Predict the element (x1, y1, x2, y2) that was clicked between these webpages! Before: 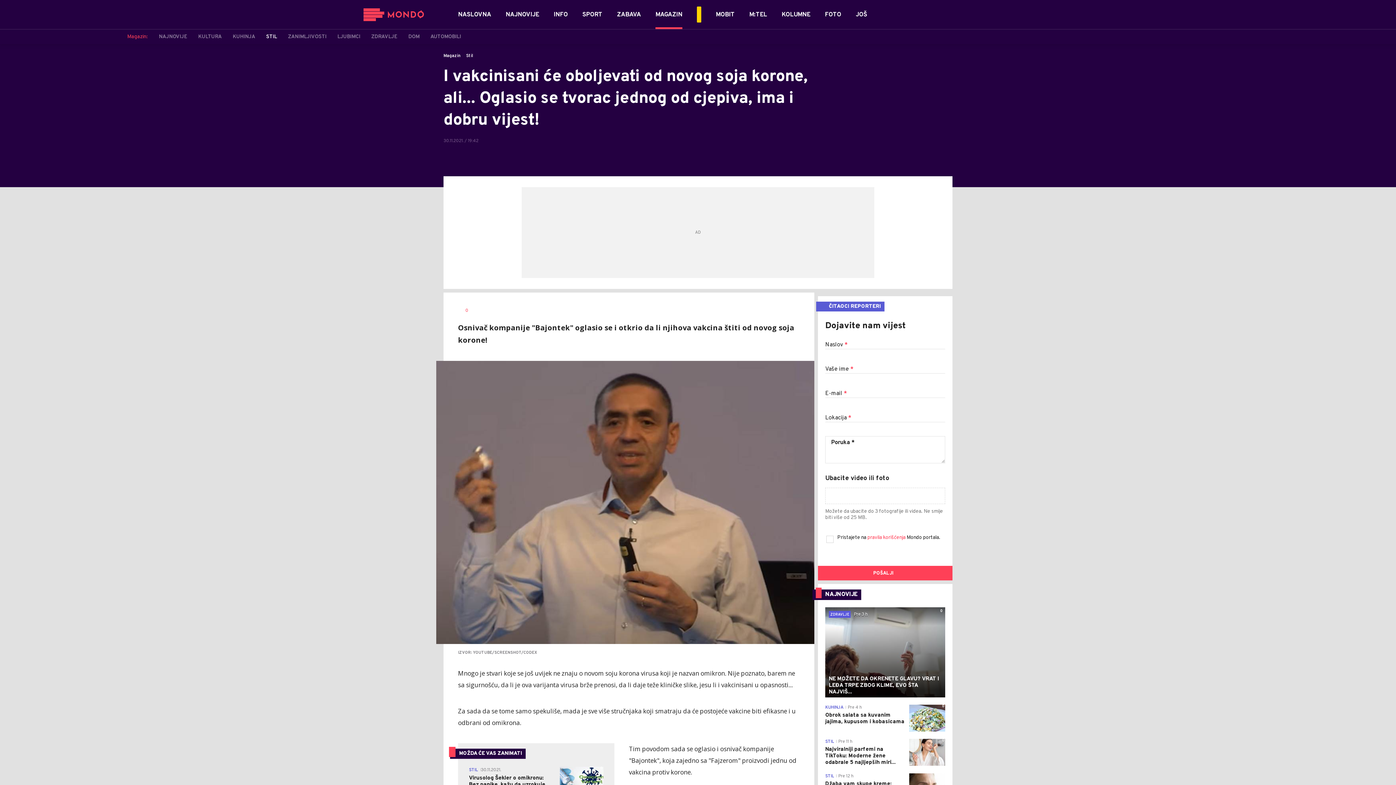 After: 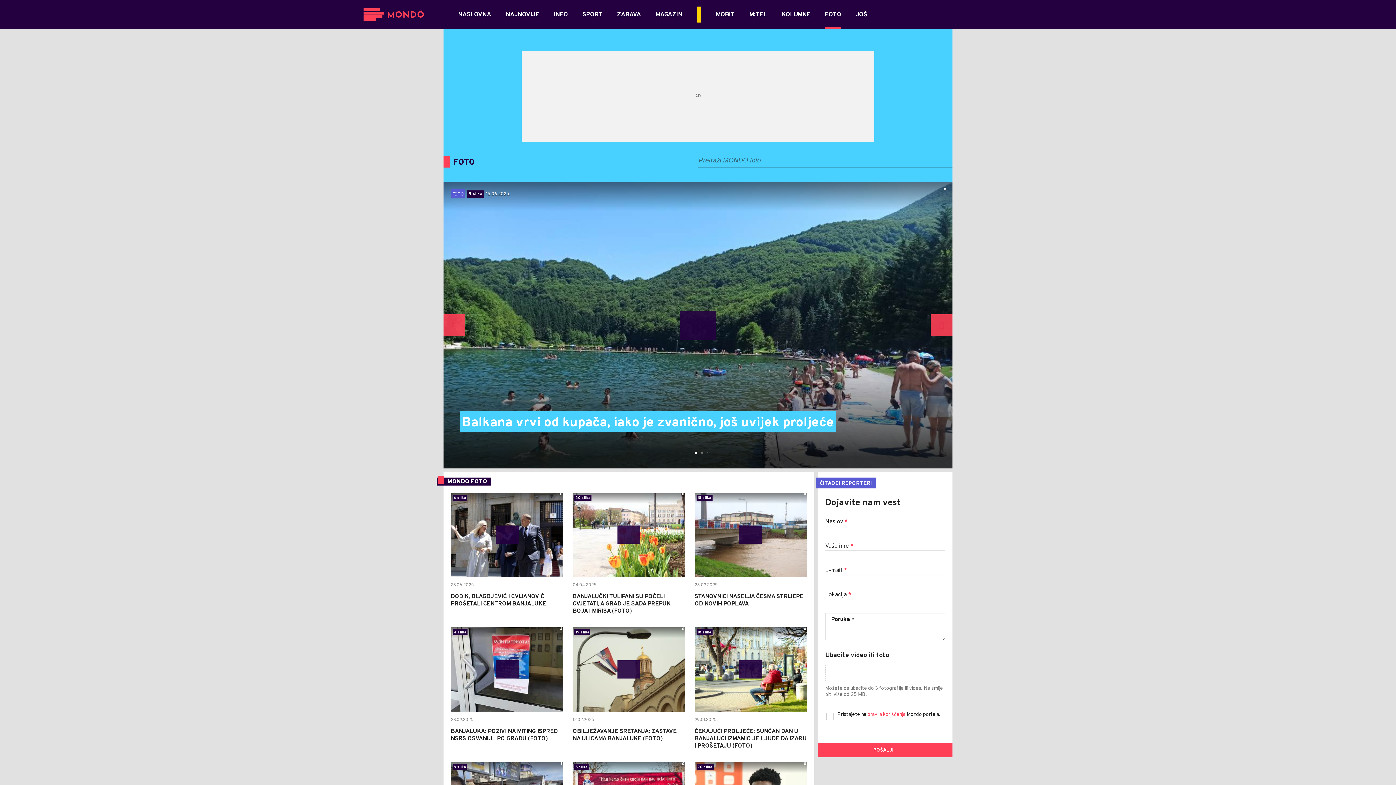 Action: label: FOTO bbox: (825, 10, 841, 19)